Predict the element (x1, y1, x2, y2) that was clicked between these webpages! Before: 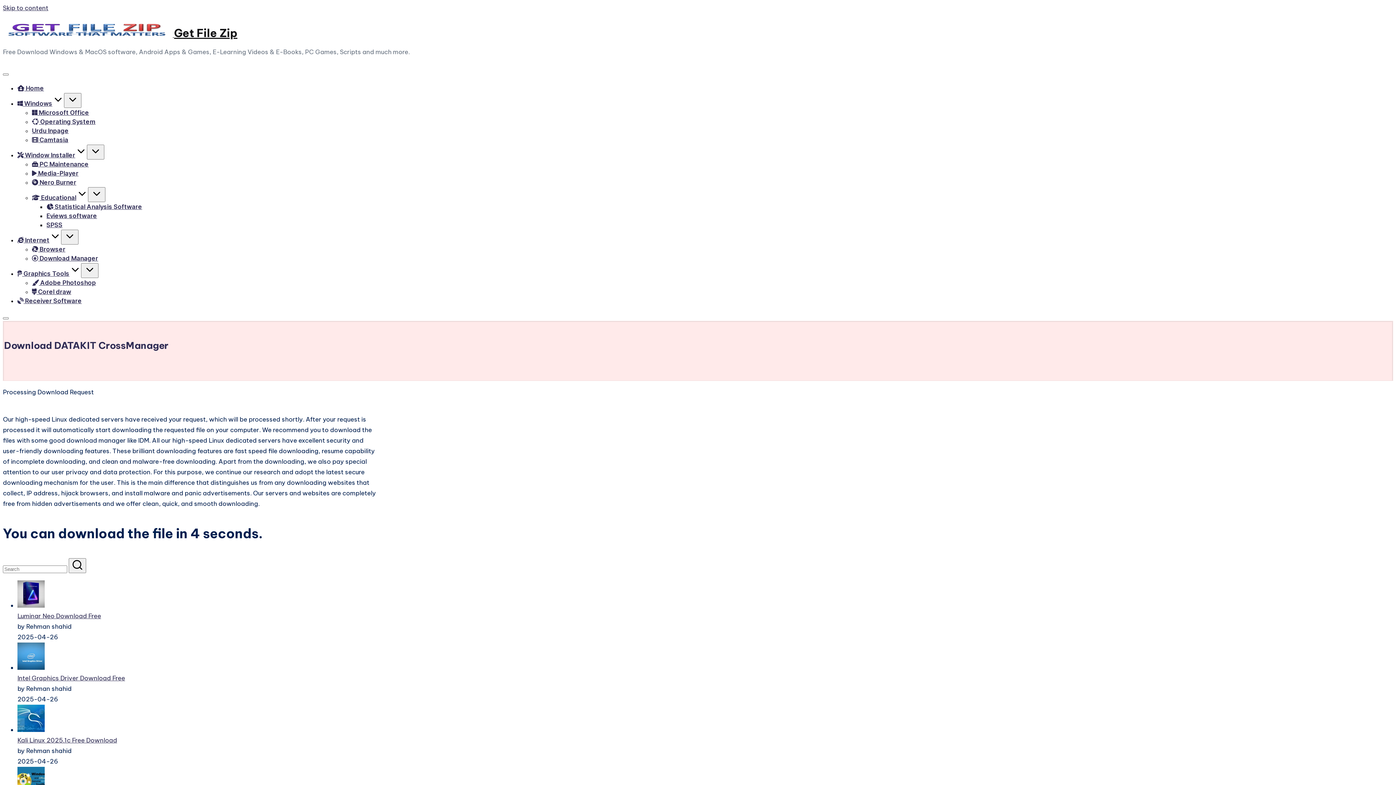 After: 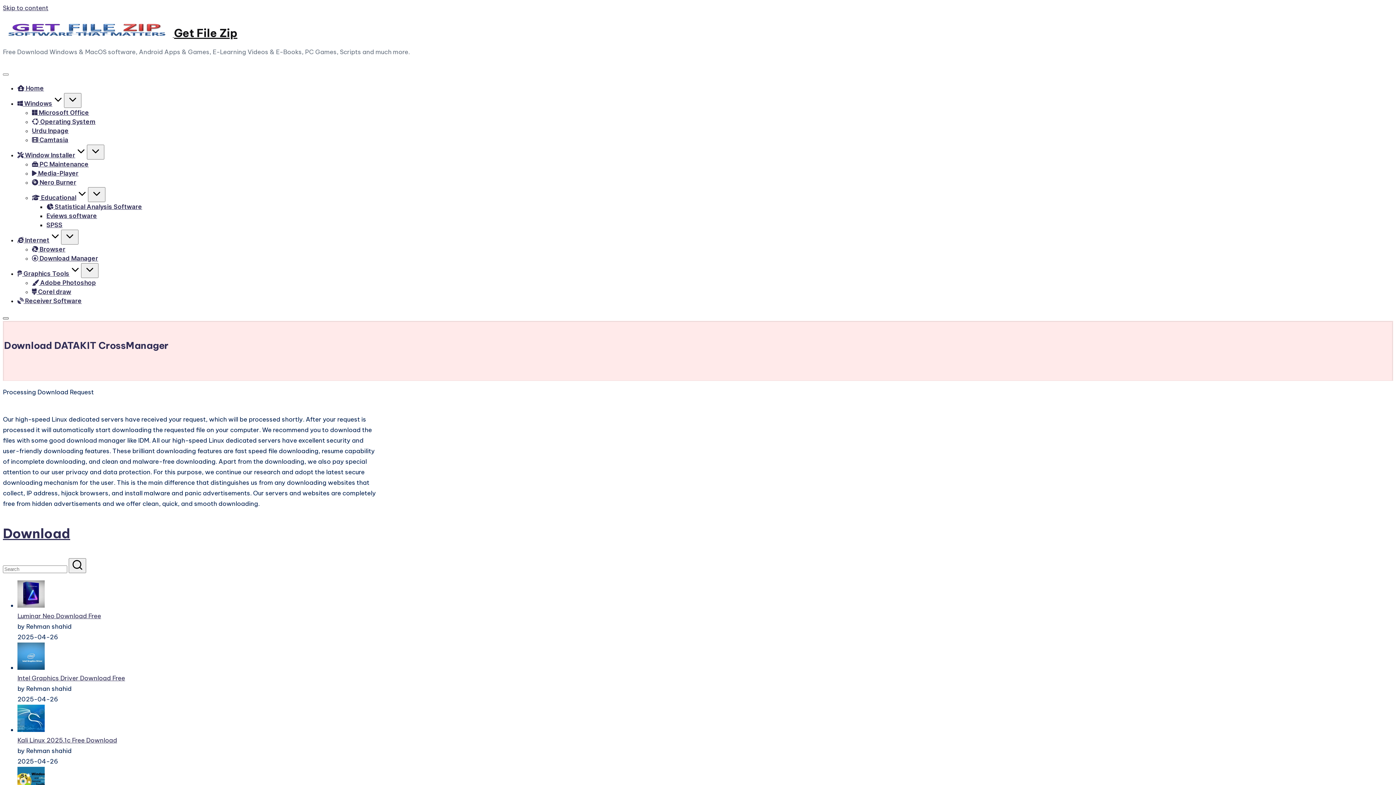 Action: bbox: (2, 317, 8, 319)